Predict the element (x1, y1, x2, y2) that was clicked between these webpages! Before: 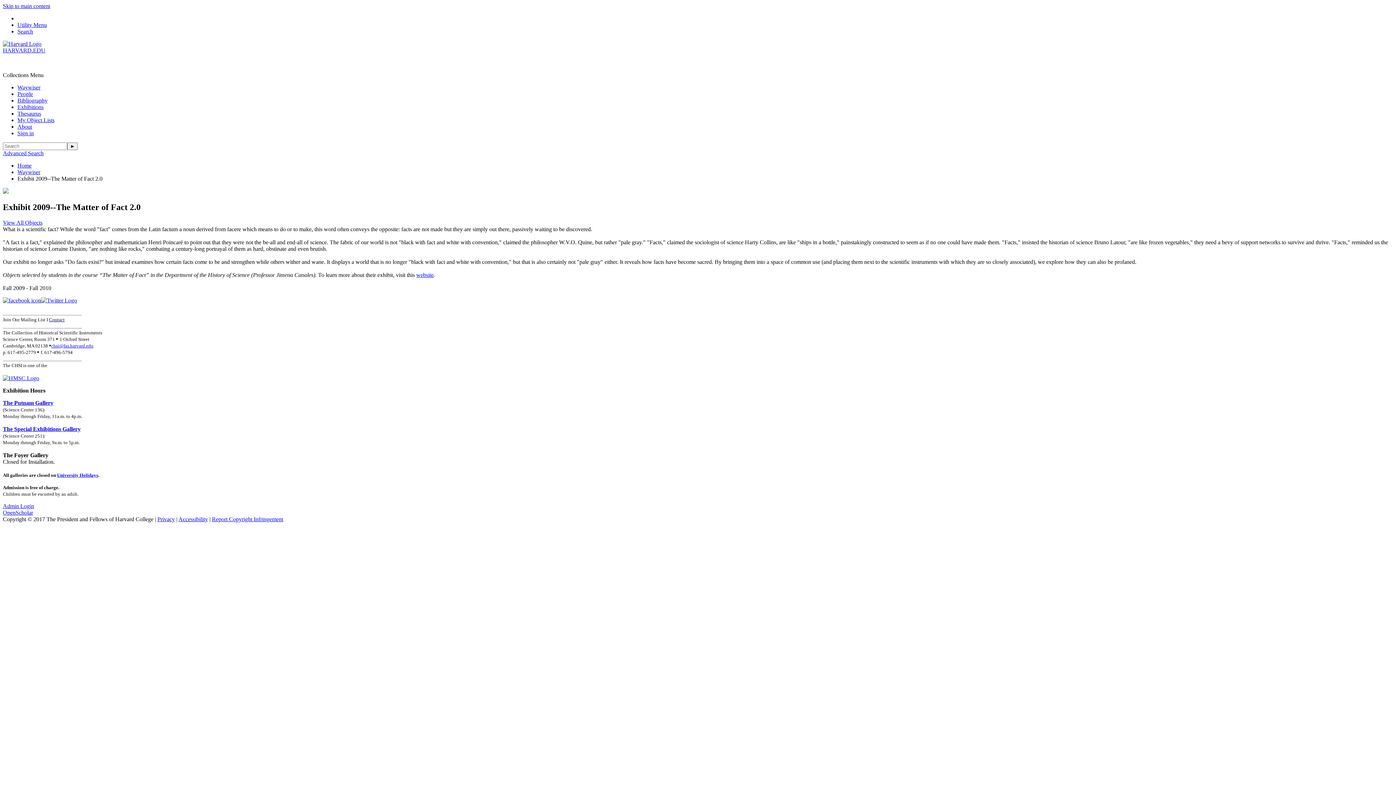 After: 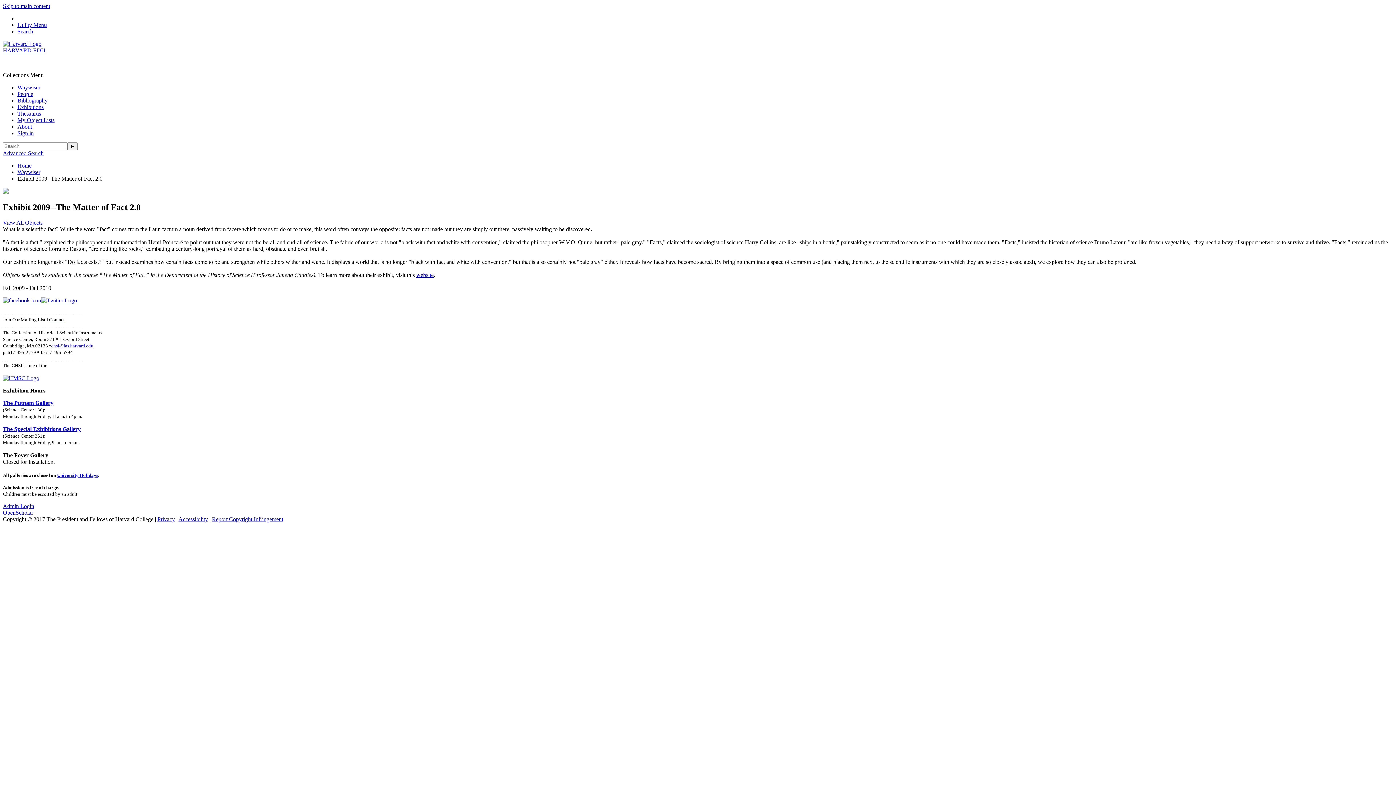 Action: bbox: (17, 28, 33, 34) label: Search